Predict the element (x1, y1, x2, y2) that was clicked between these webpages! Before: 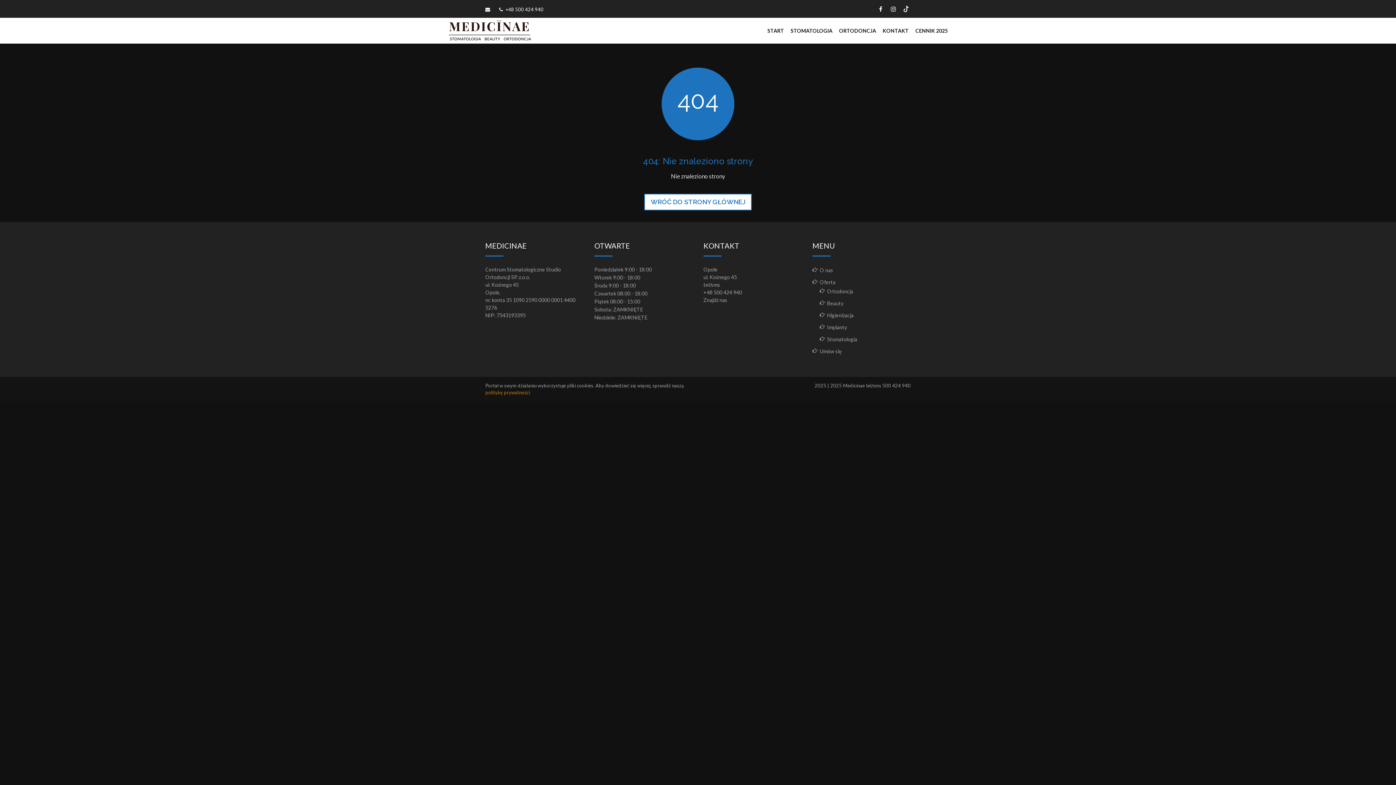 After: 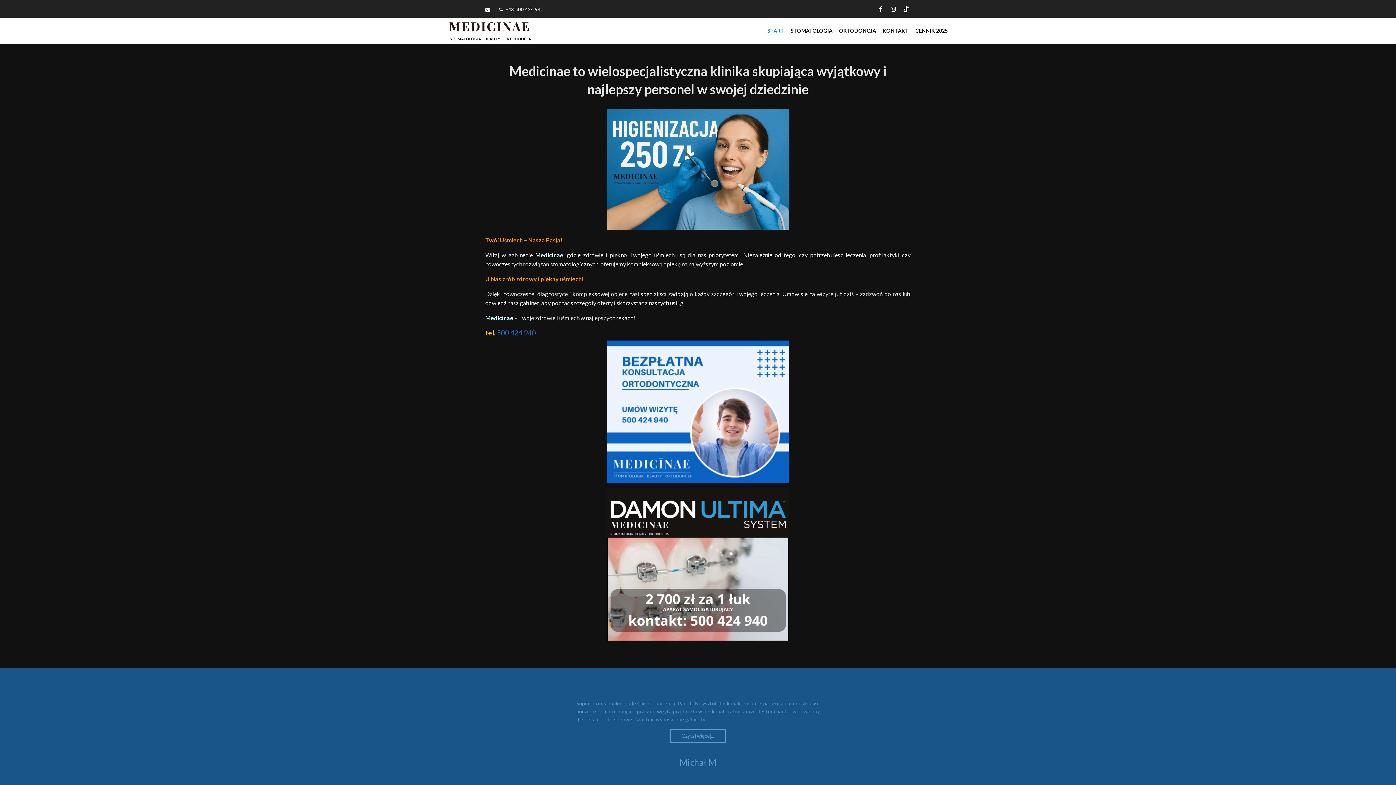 Action: label: START bbox: (764, 22, 787, 39)